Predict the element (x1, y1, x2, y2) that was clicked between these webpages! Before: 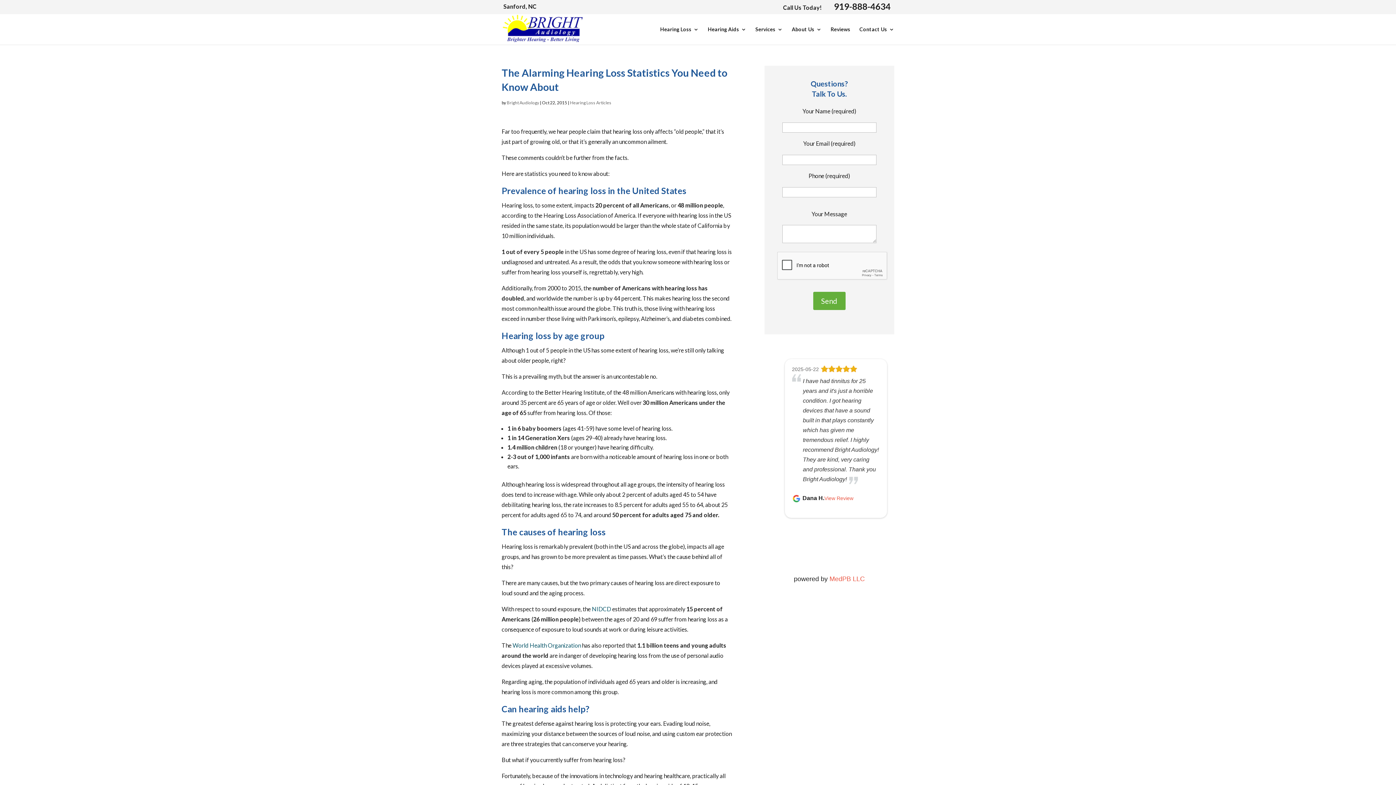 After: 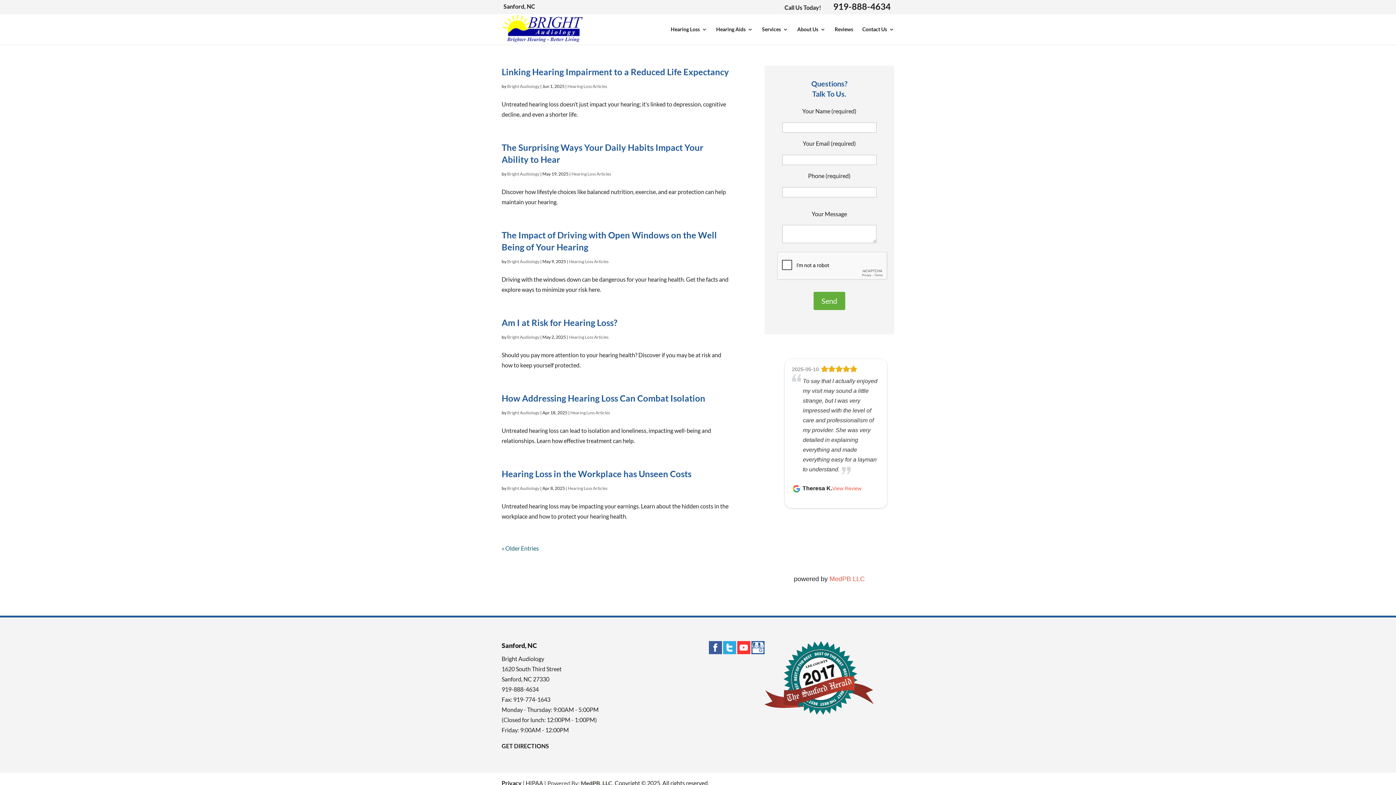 Action: bbox: (570, 100, 611, 105) label: Hearing Loss Articles